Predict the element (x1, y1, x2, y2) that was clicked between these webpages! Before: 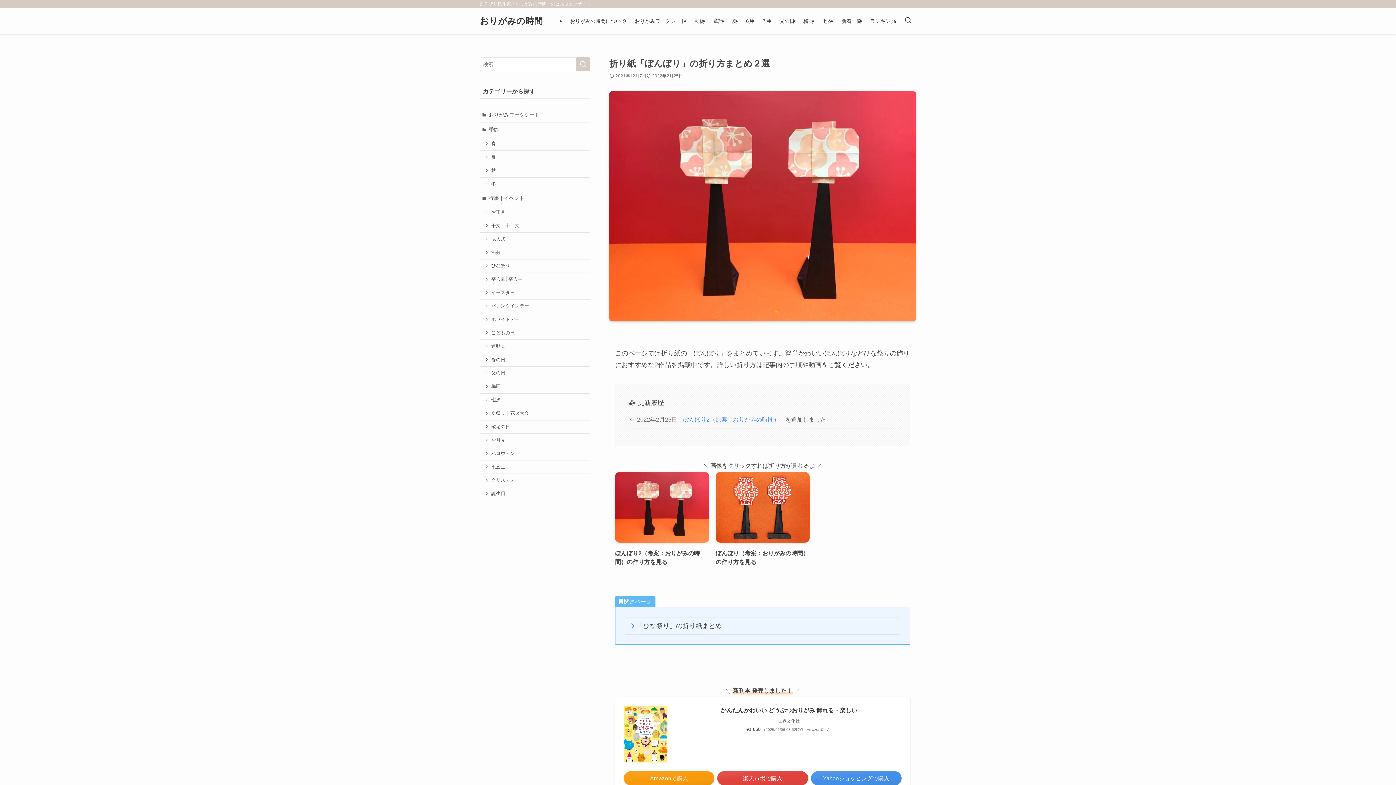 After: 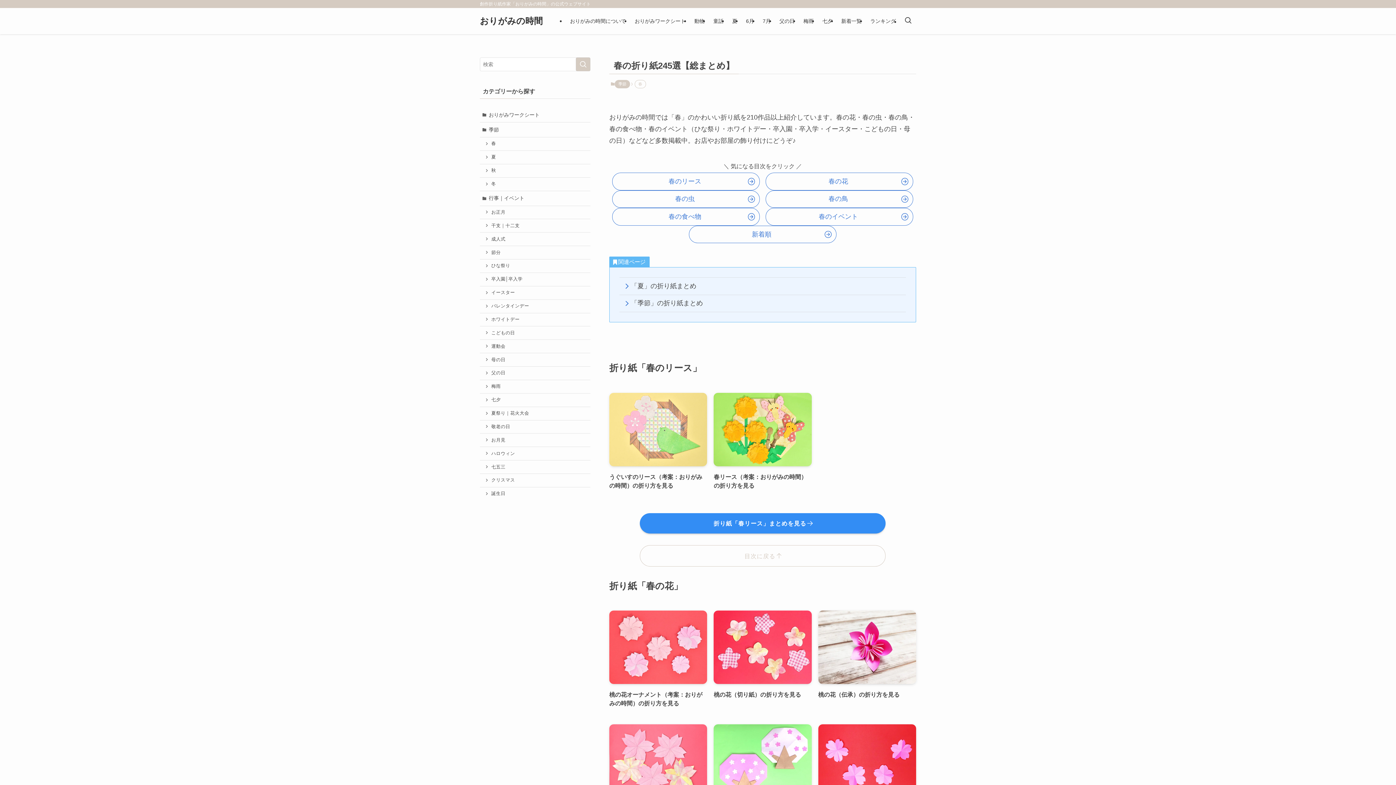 Action: bbox: (480, 137, 590, 150) label: 春